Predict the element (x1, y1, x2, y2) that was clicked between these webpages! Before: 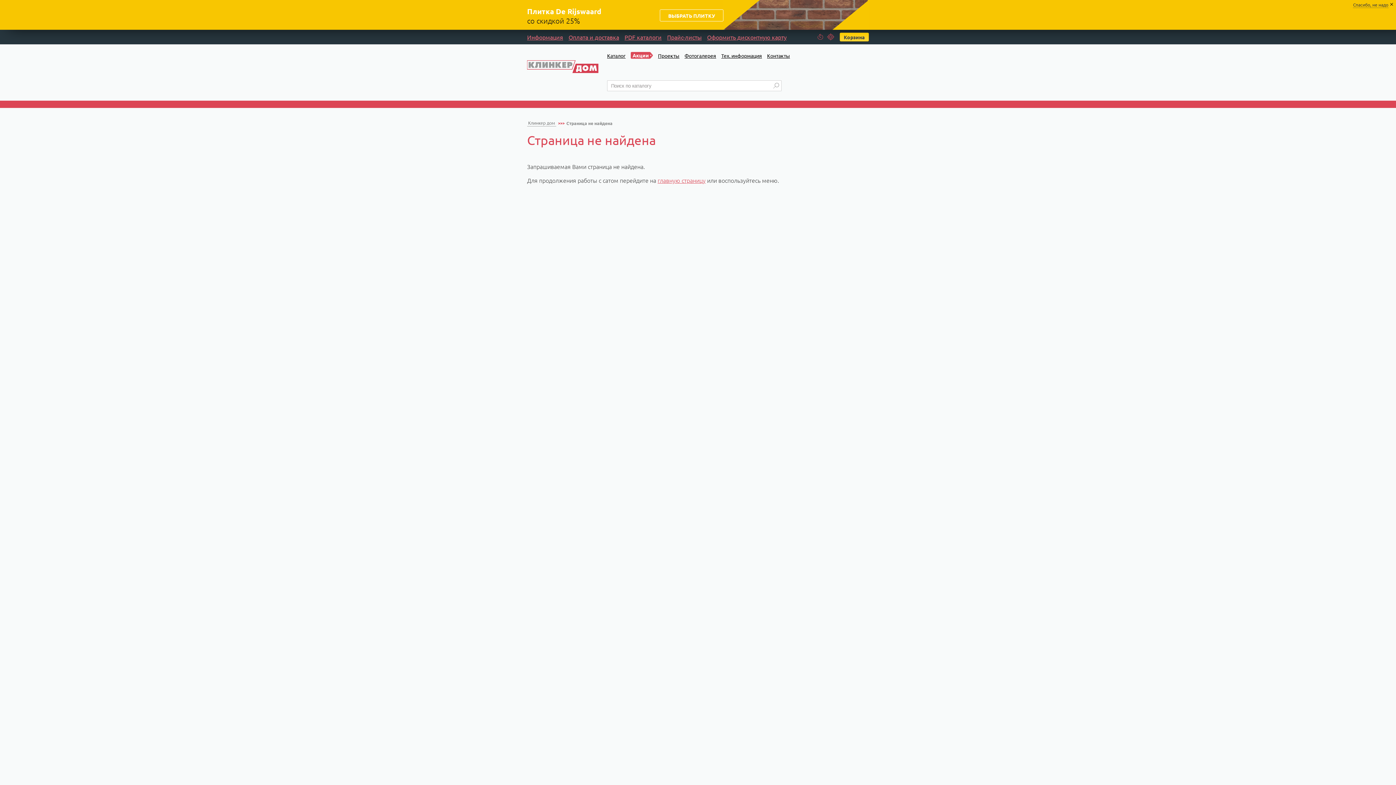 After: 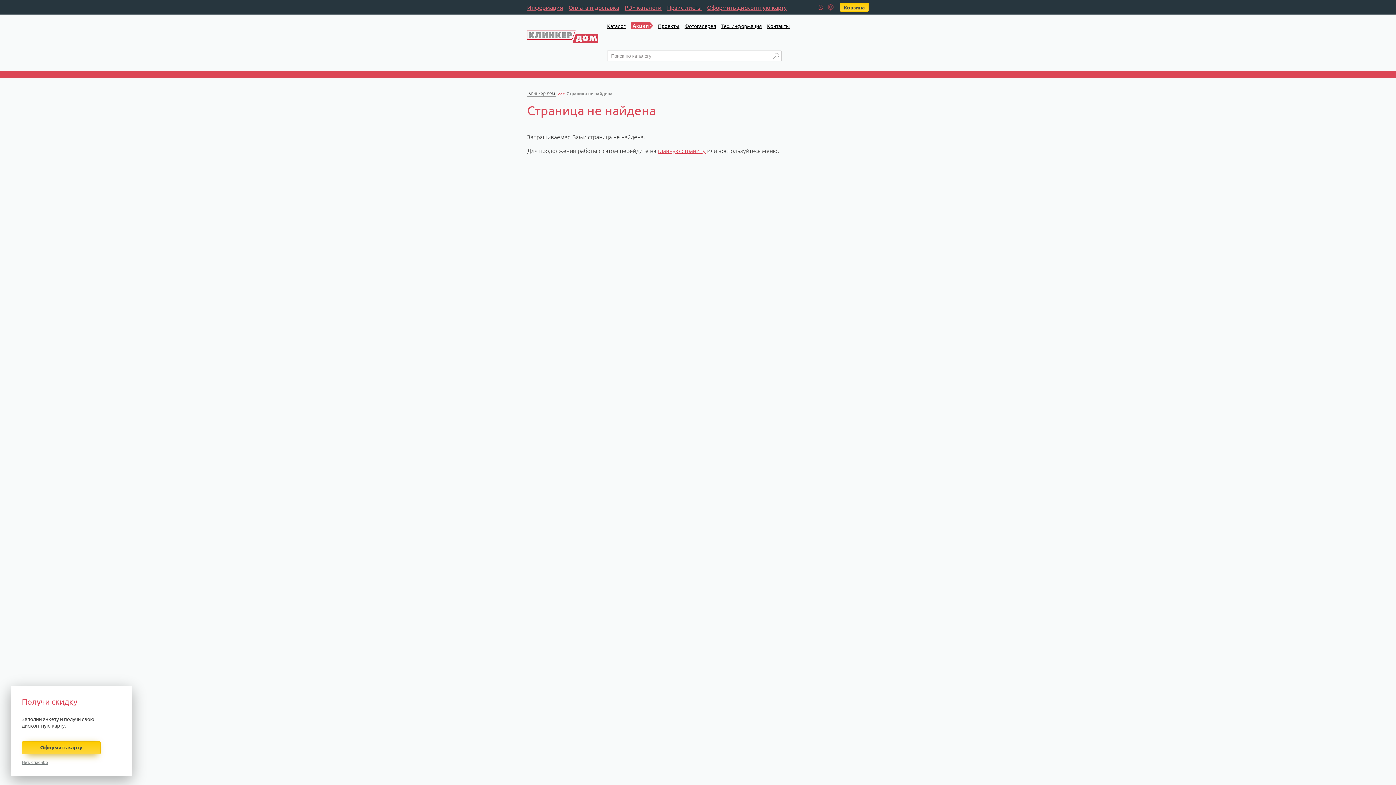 Action: bbox: (1353, 1, 1393, 7) label: Спасибо, не надо